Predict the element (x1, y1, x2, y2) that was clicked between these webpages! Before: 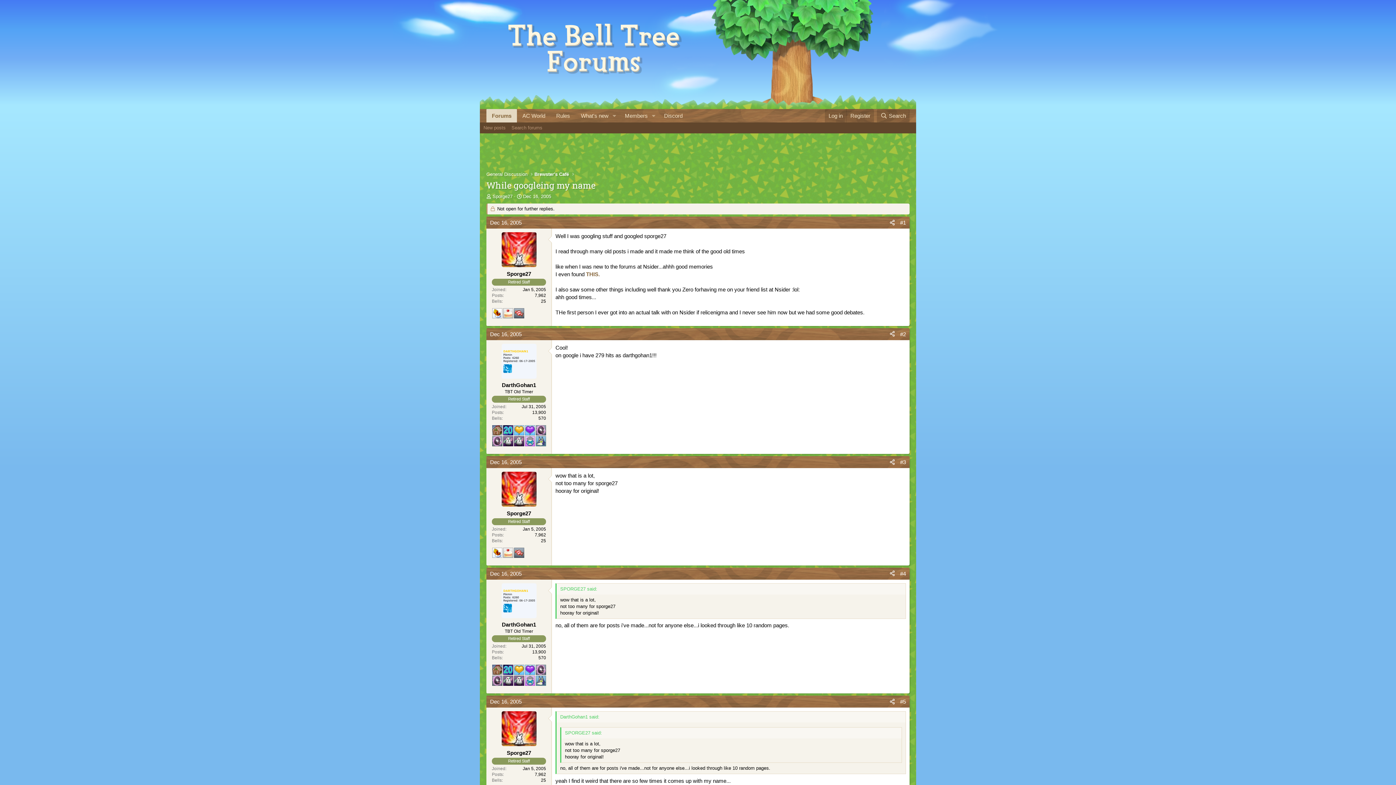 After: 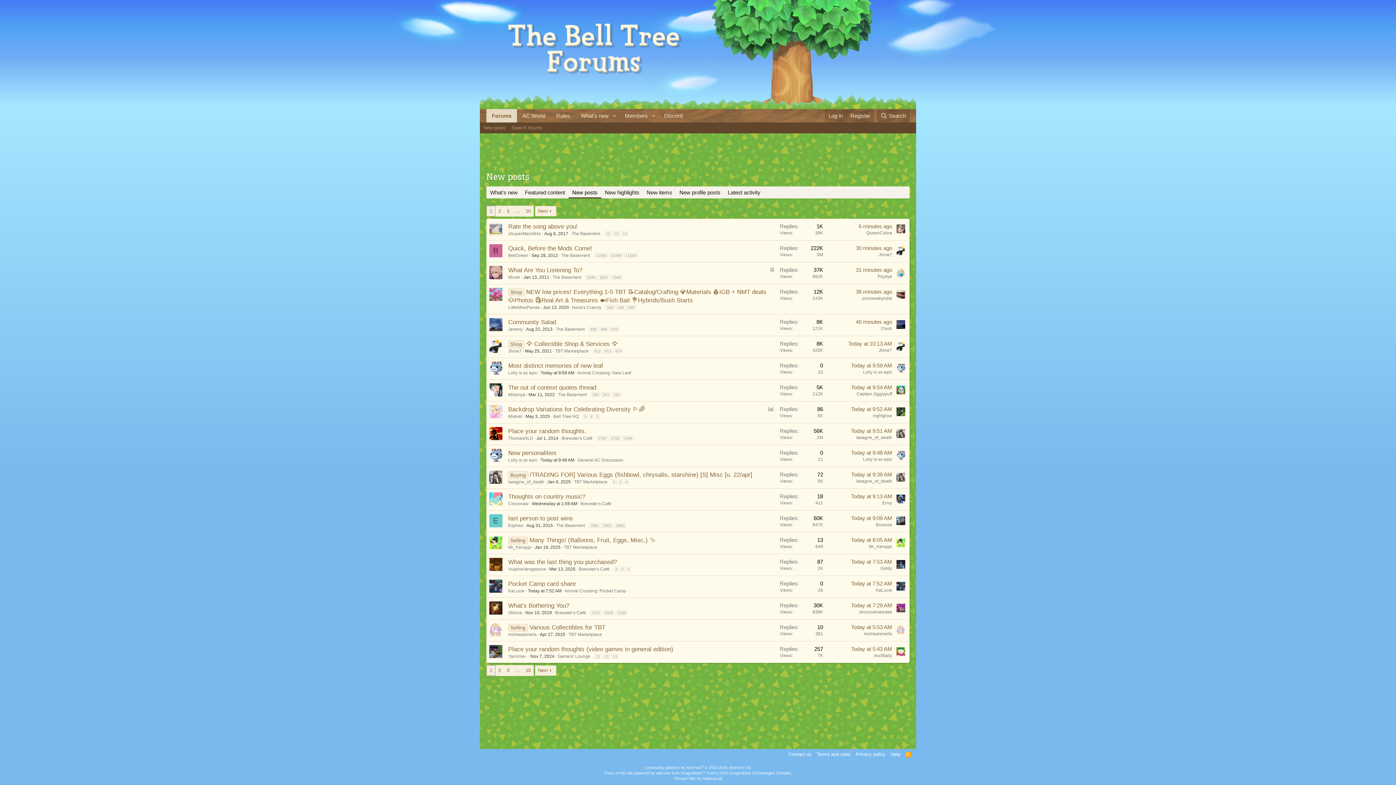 Action: label: New posts bbox: (480, 122, 508, 133)